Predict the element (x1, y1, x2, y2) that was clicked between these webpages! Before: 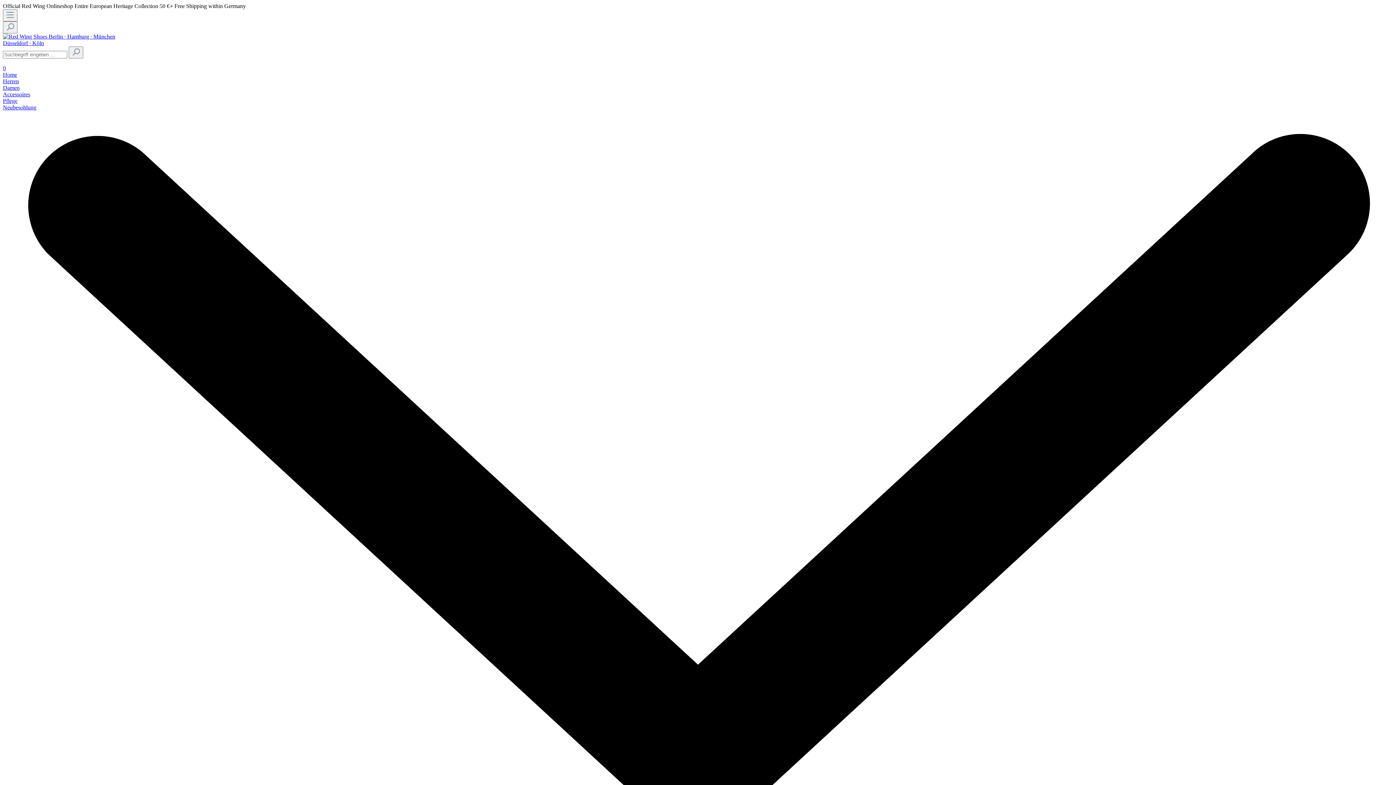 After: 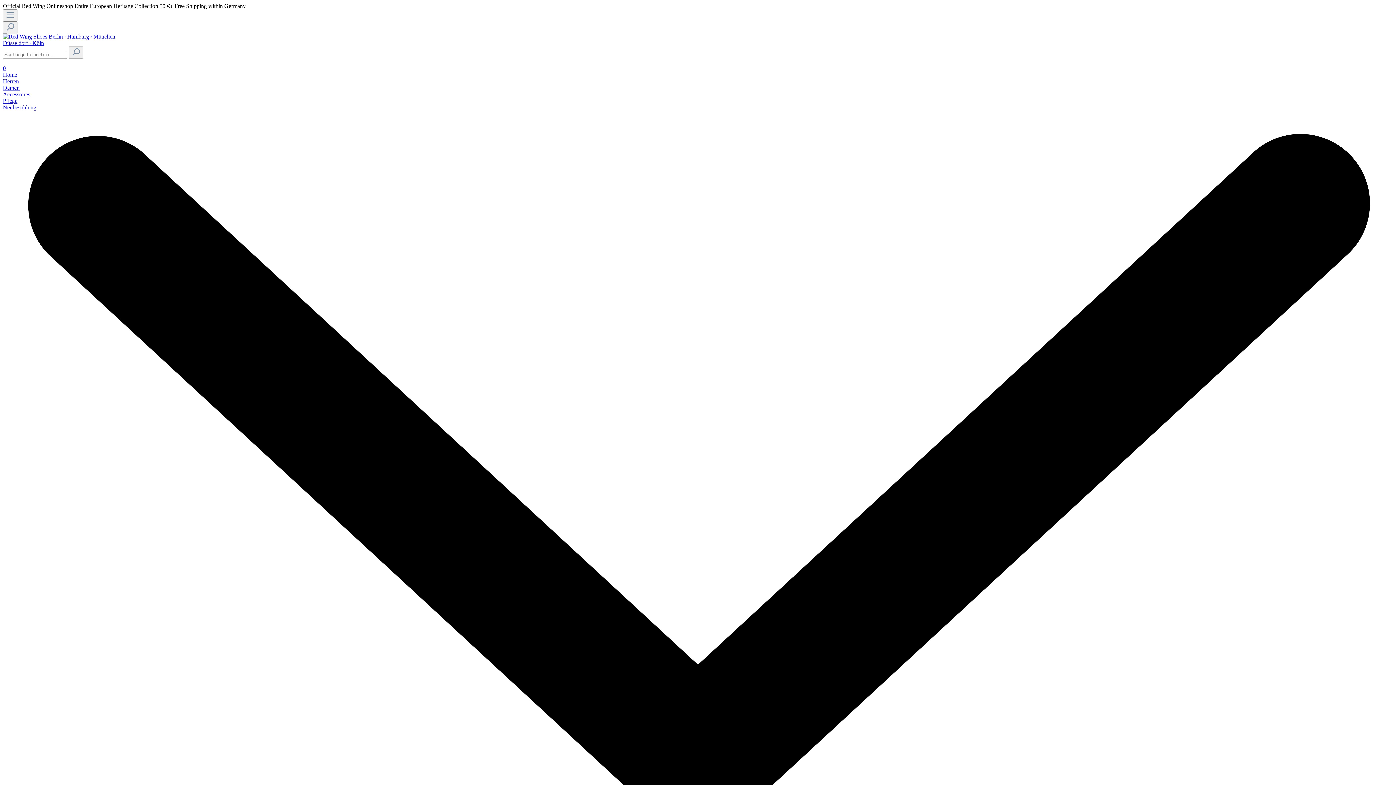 Action: label: Pflege bbox: (2, 97, 1393, 104)